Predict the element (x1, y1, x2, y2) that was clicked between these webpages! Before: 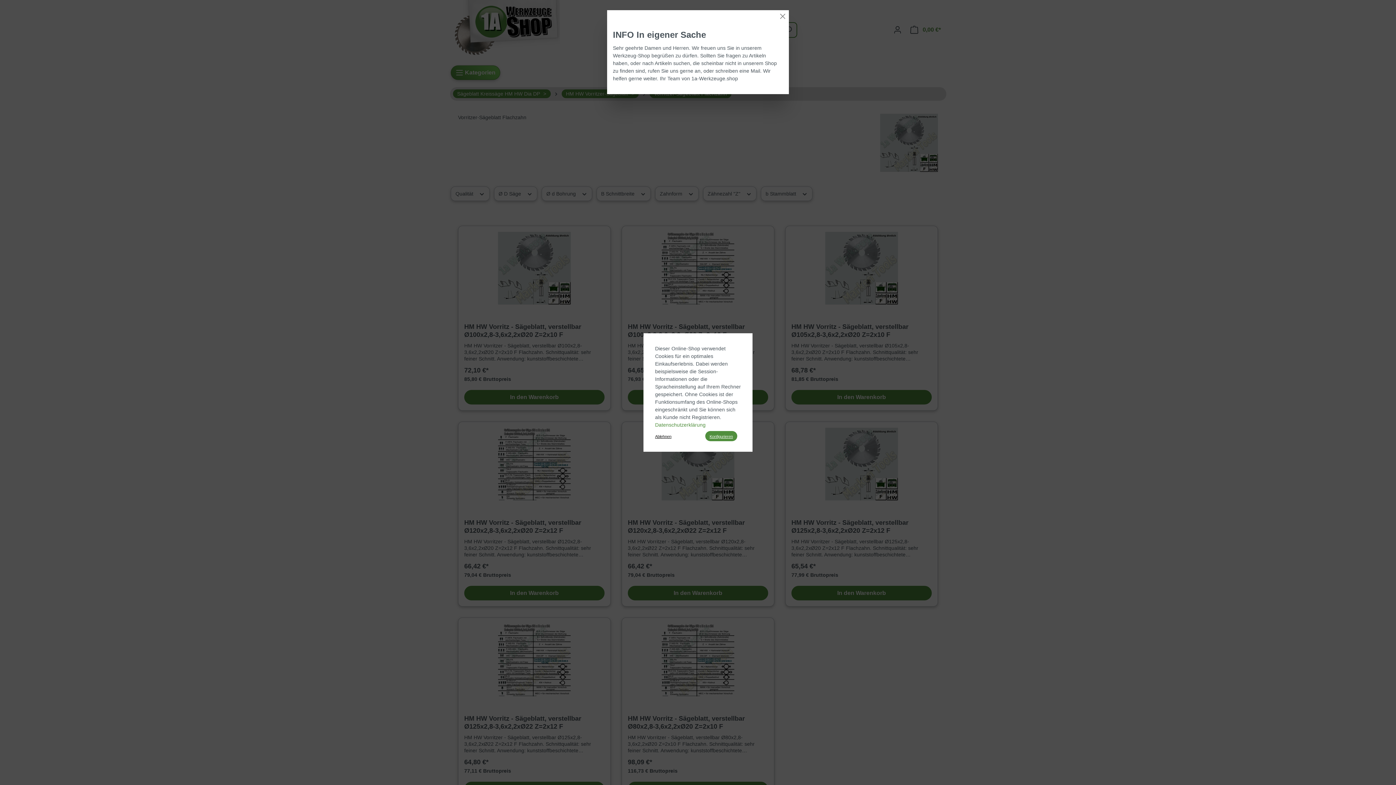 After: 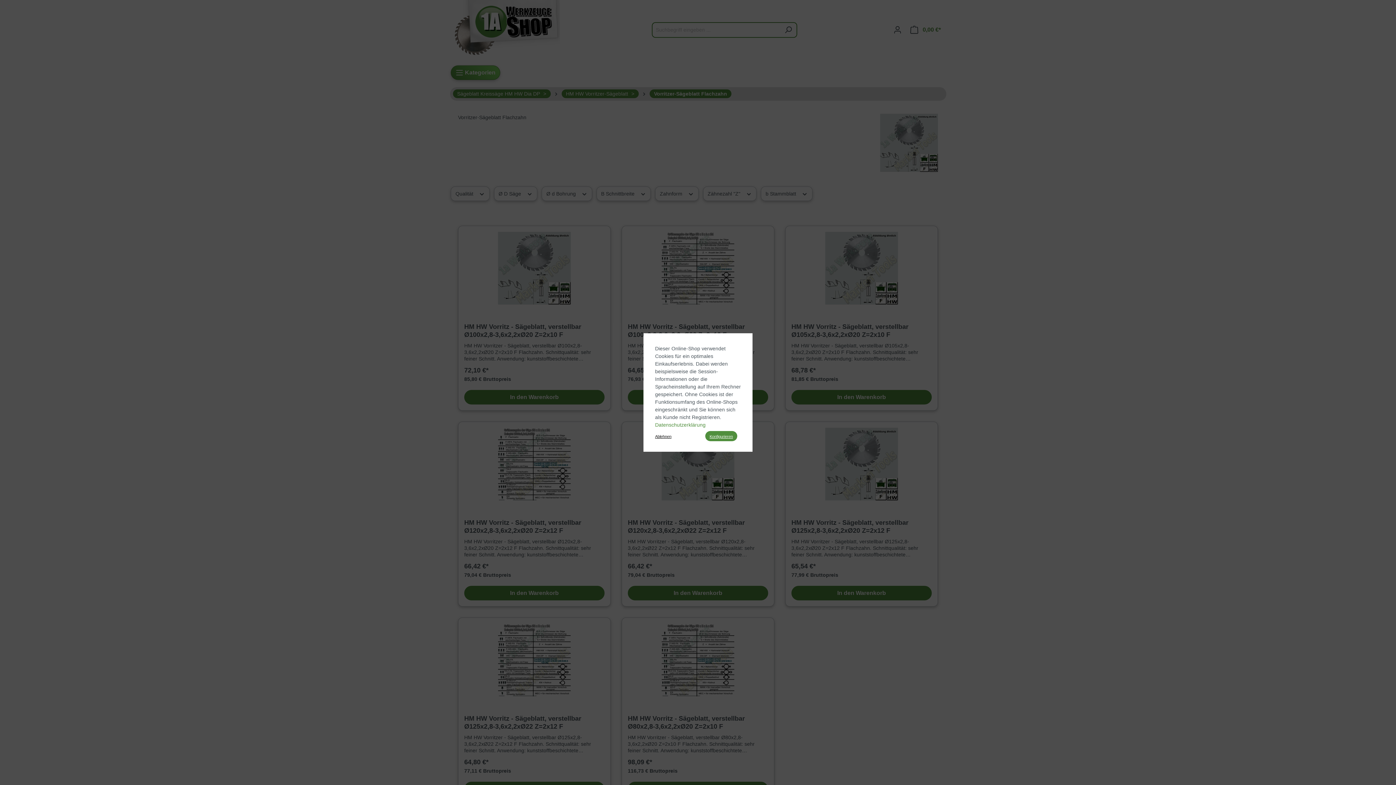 Action: bbox: (778, 12, 787, 20) label: Close